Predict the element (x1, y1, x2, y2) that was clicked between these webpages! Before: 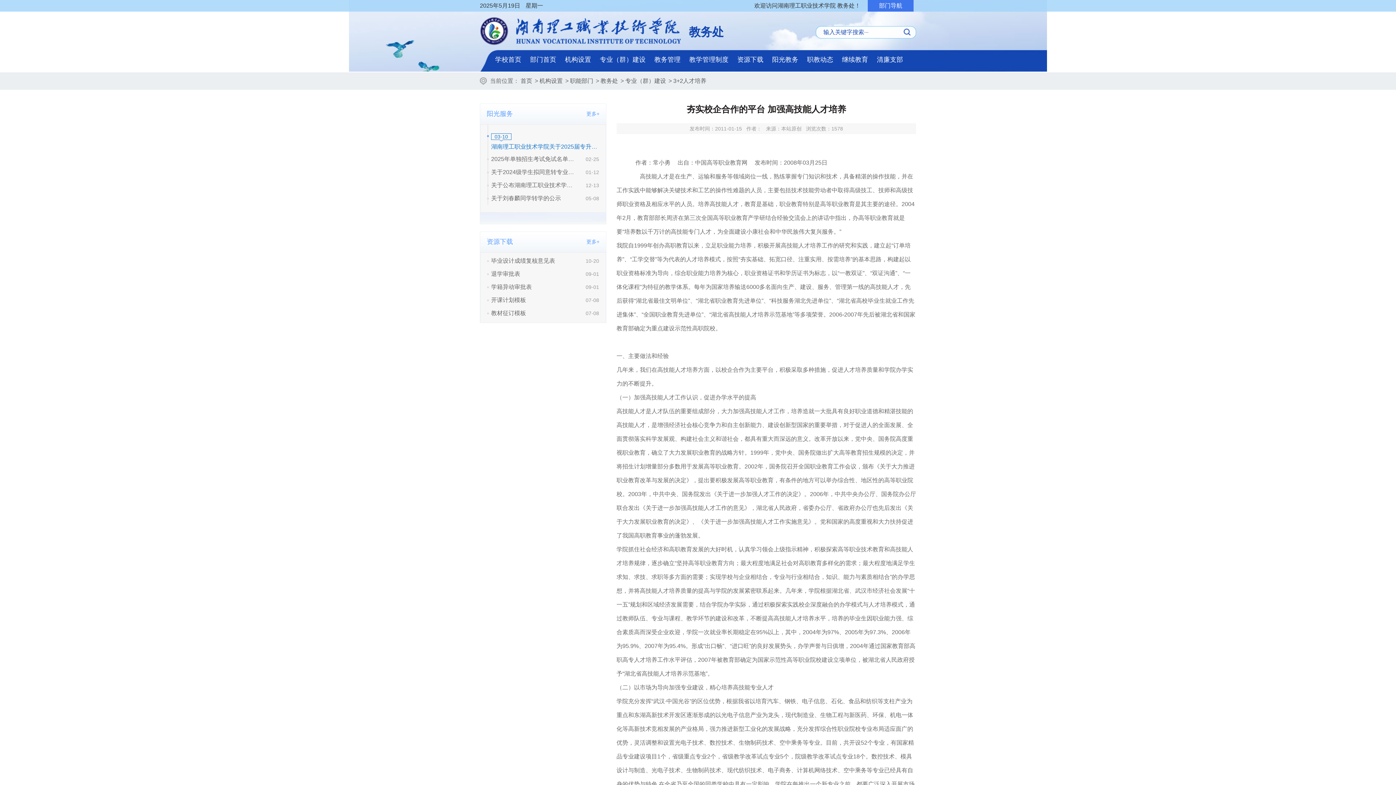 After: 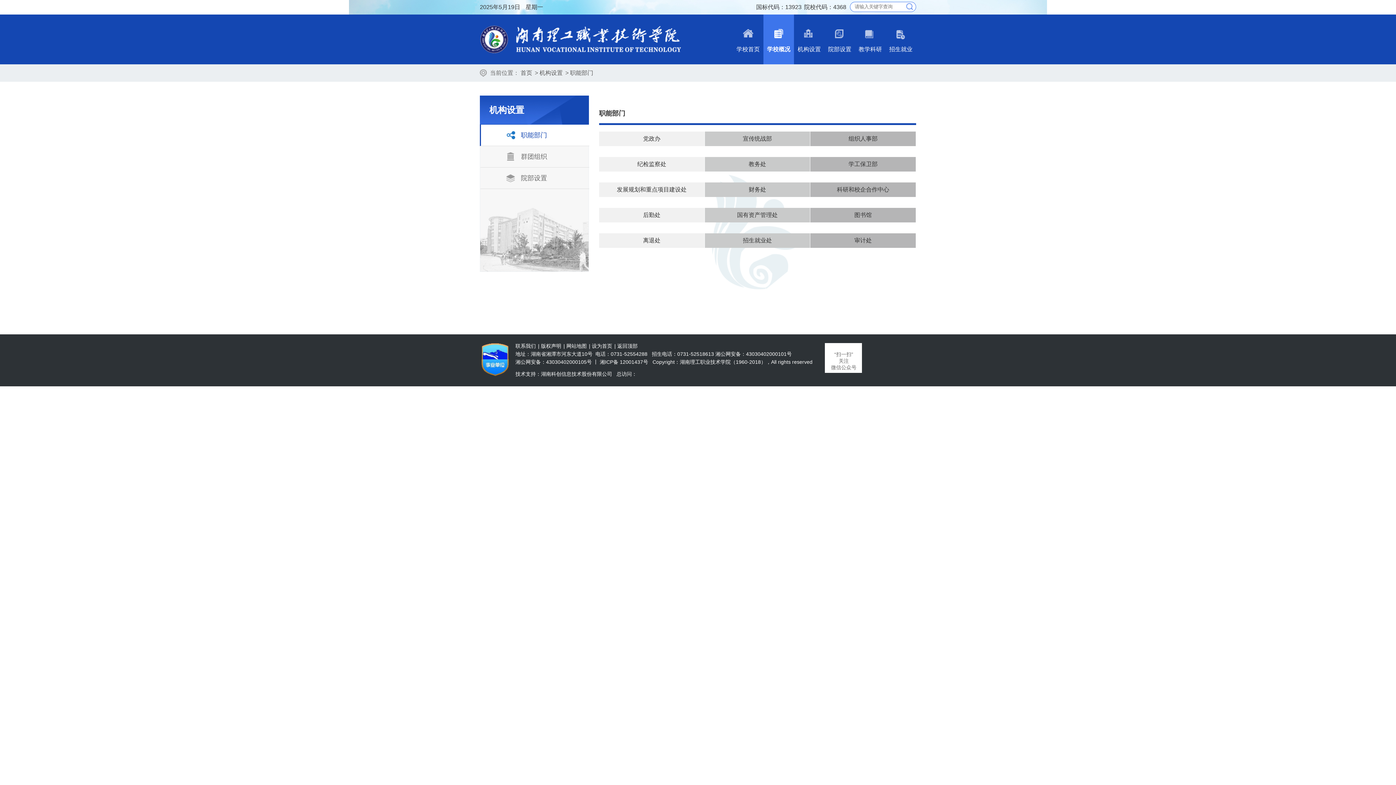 Action: bbox: (539, 77, 562, 84) label: 机构设置